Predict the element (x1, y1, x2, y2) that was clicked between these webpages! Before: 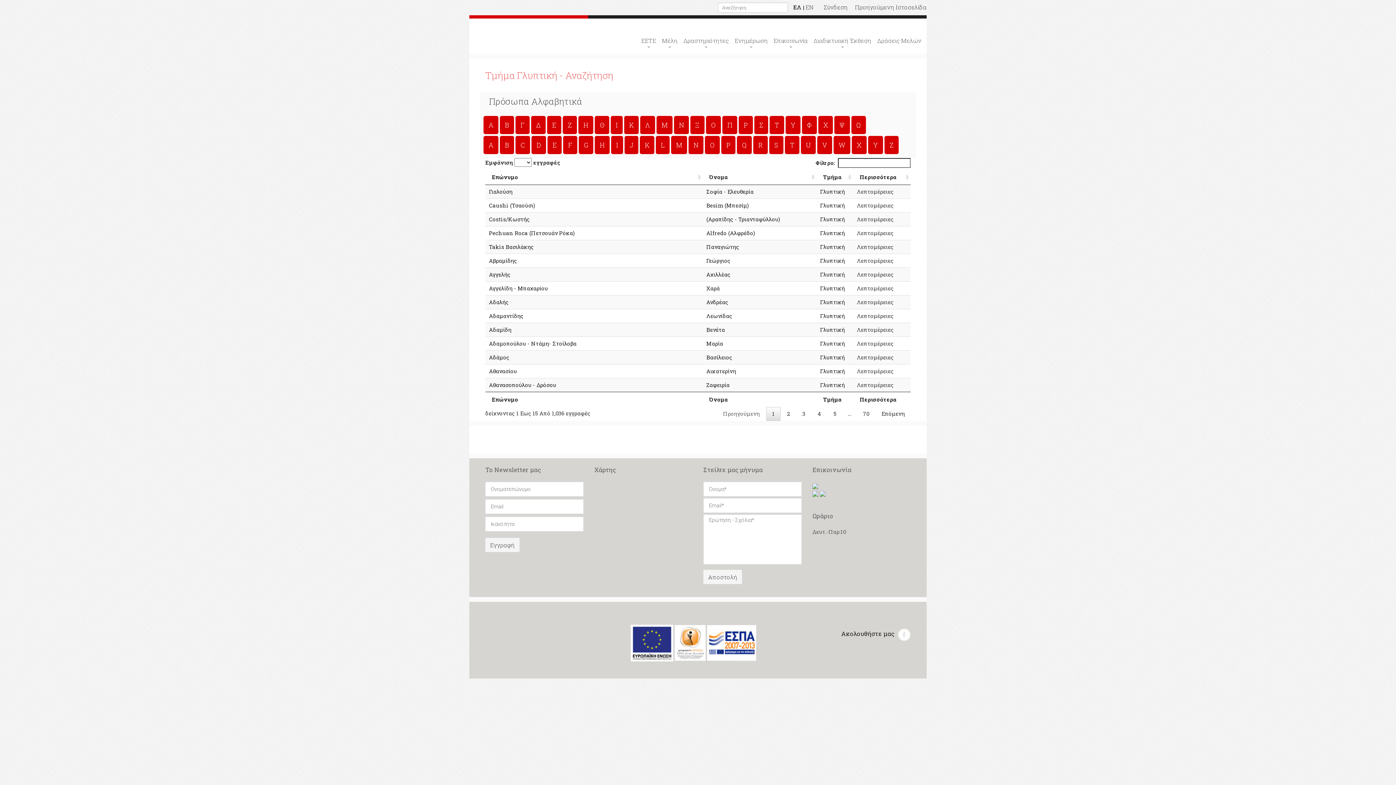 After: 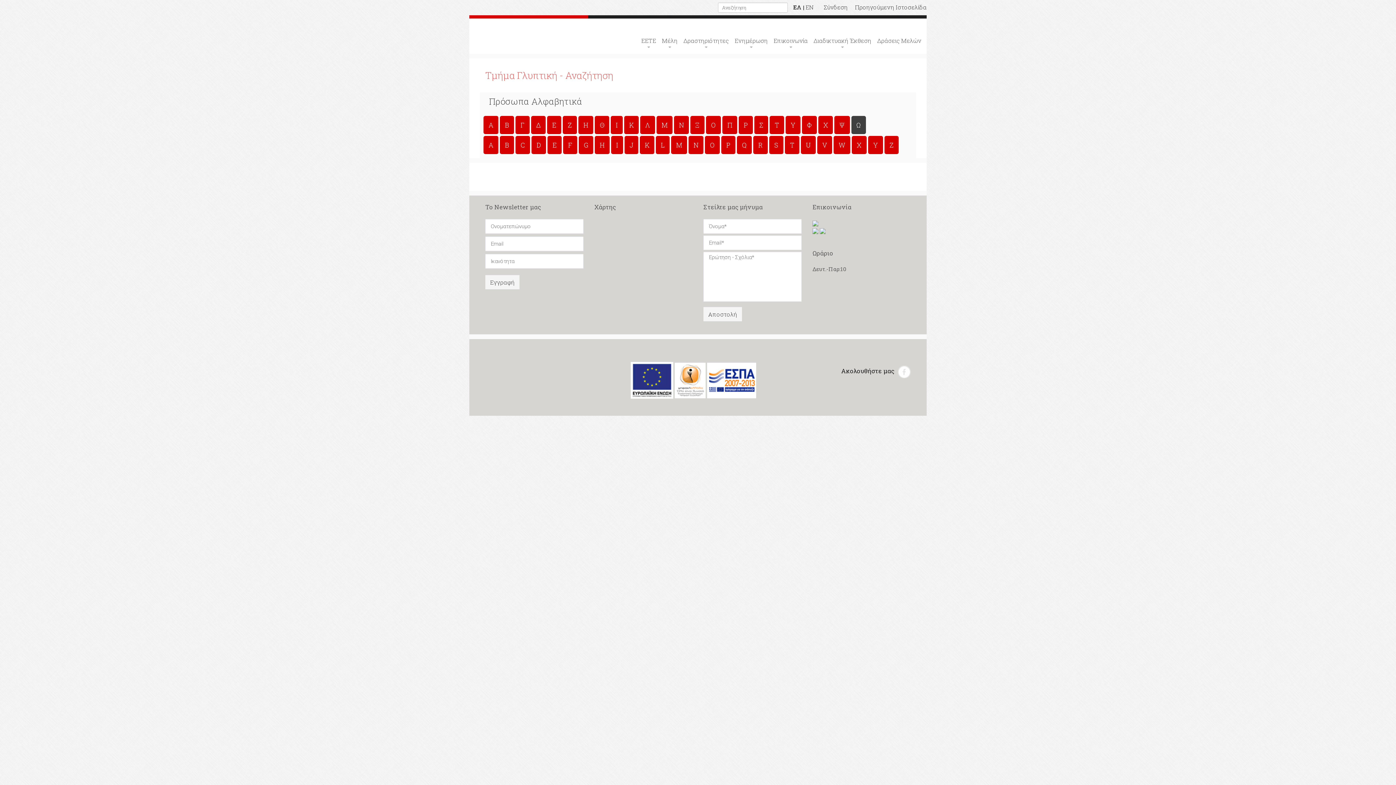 Action: label: Ω bbox: (851, 116, 866, 134)